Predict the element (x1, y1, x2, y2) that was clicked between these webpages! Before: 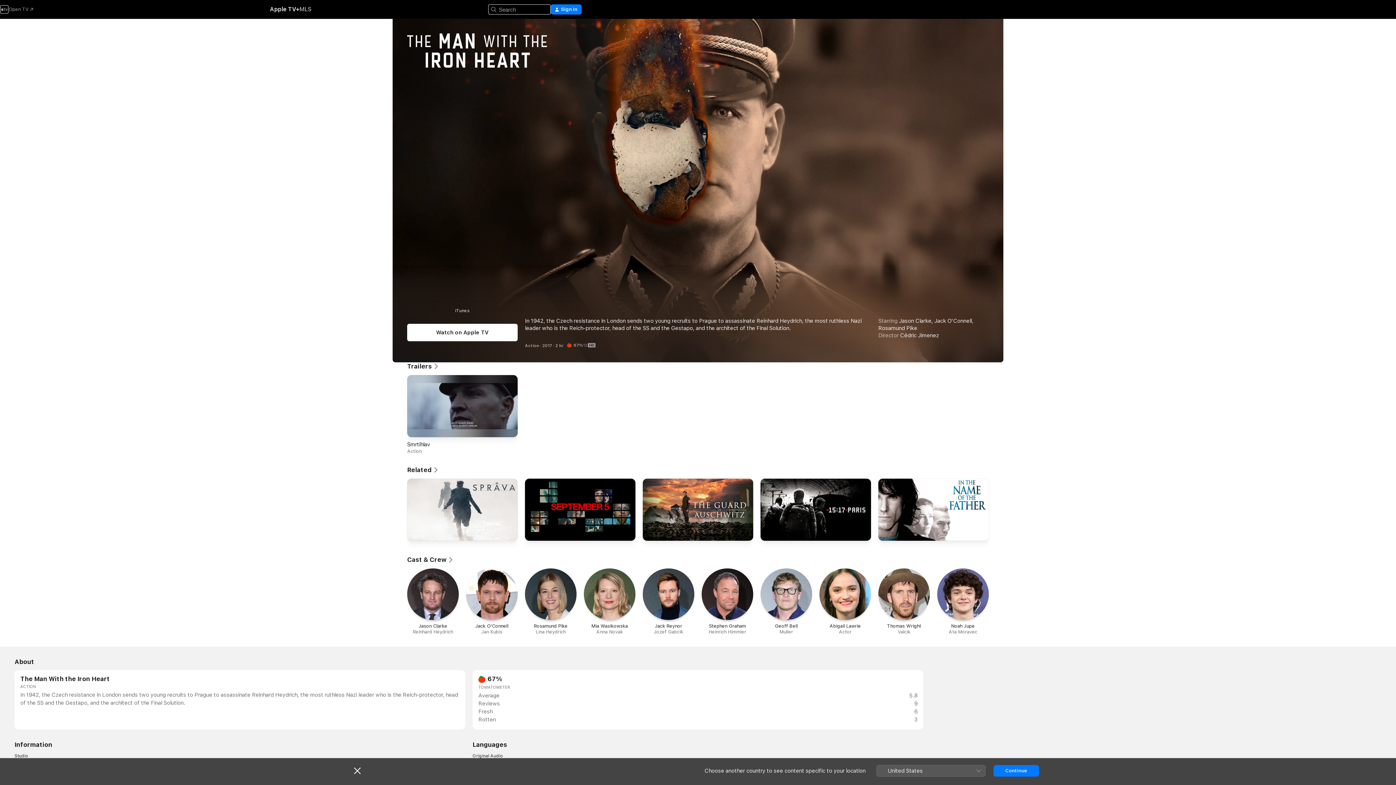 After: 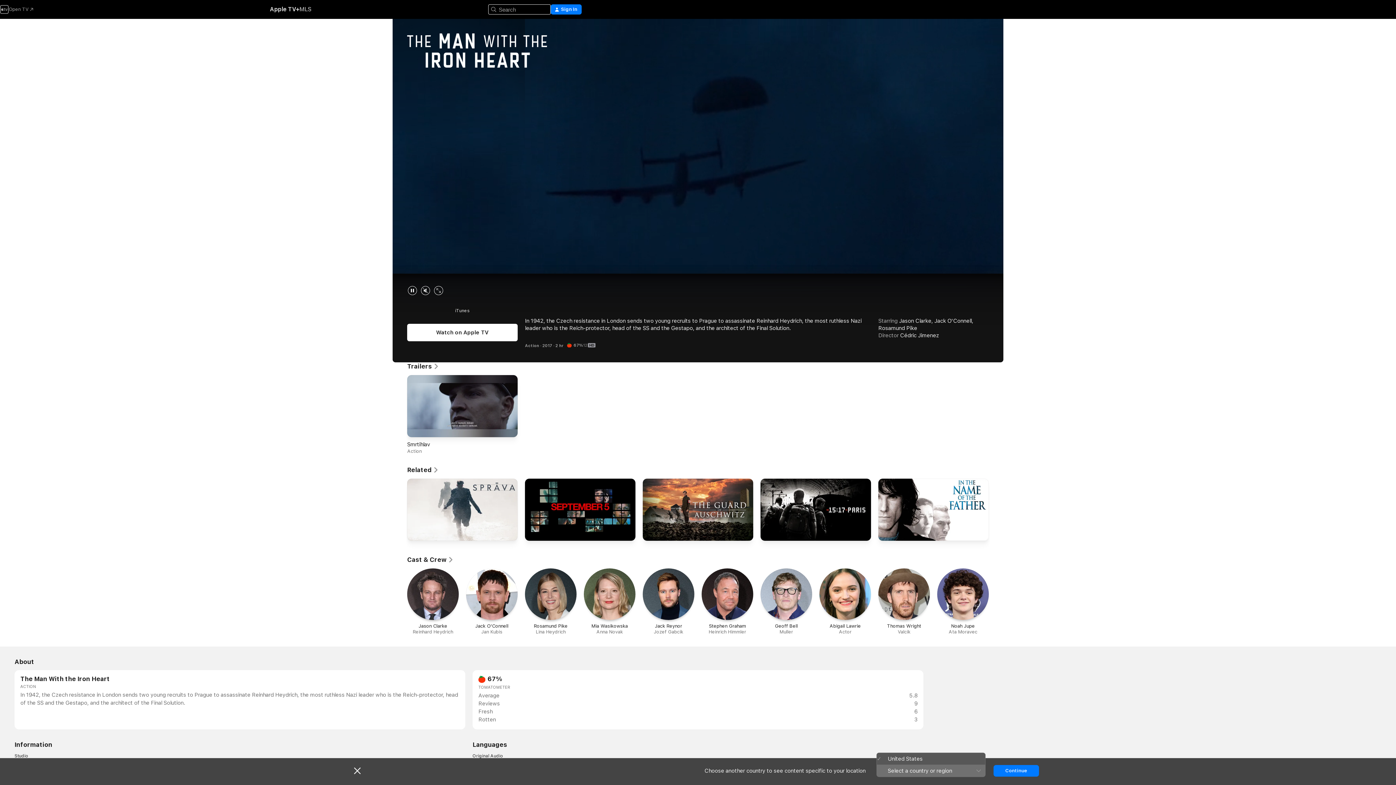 Action: label: United States bbox: (876, 765, 985, 776)